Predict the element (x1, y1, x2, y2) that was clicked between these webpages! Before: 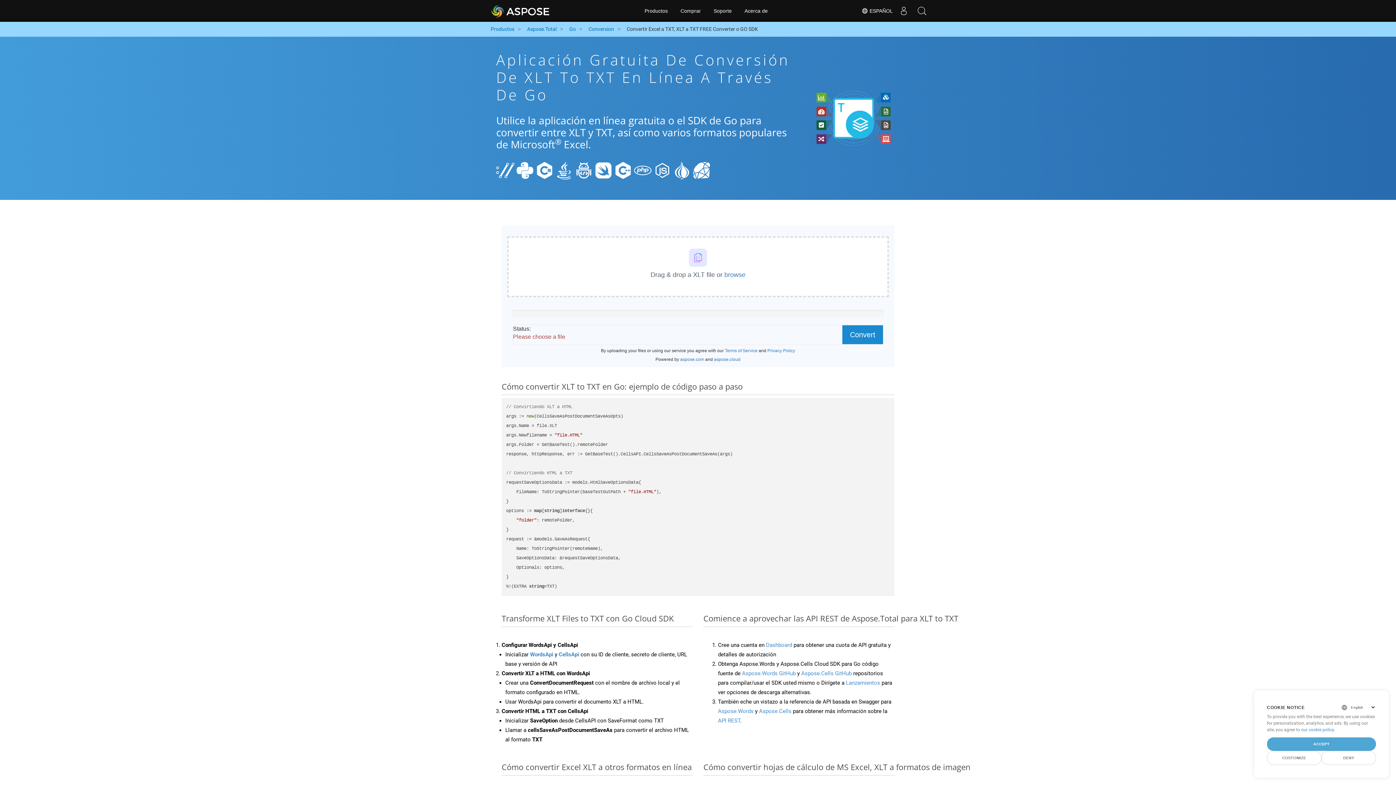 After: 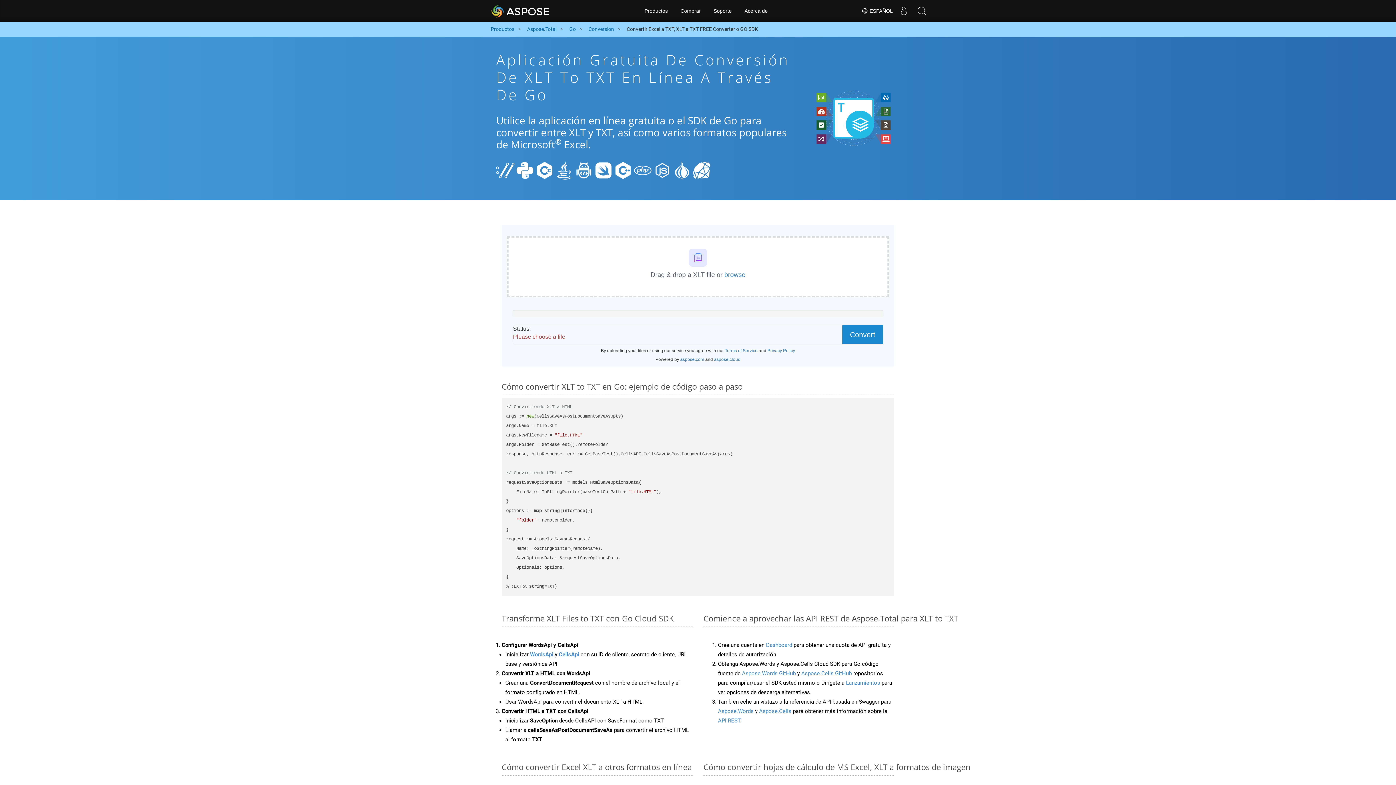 Action: label: DENY bbox: (1321, 751, 1376, 765)